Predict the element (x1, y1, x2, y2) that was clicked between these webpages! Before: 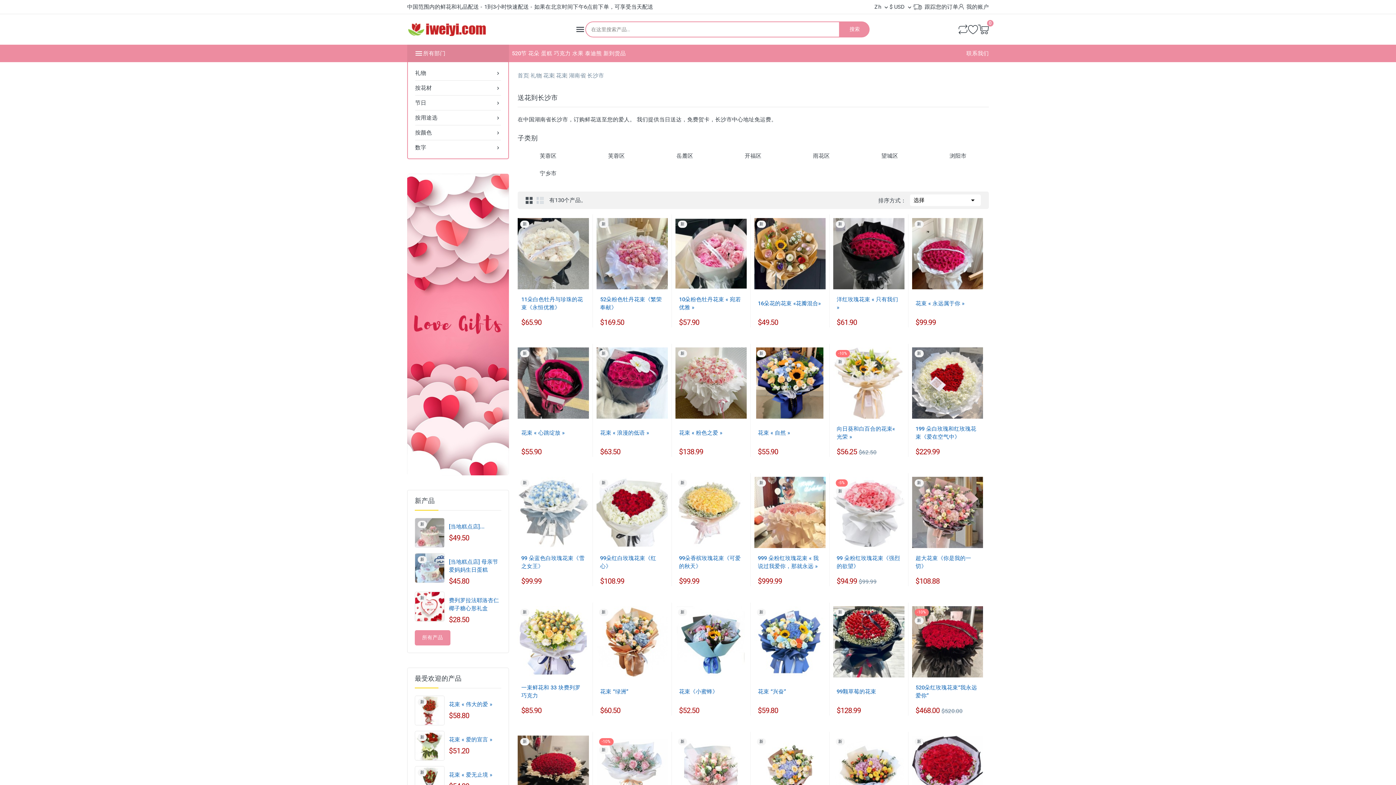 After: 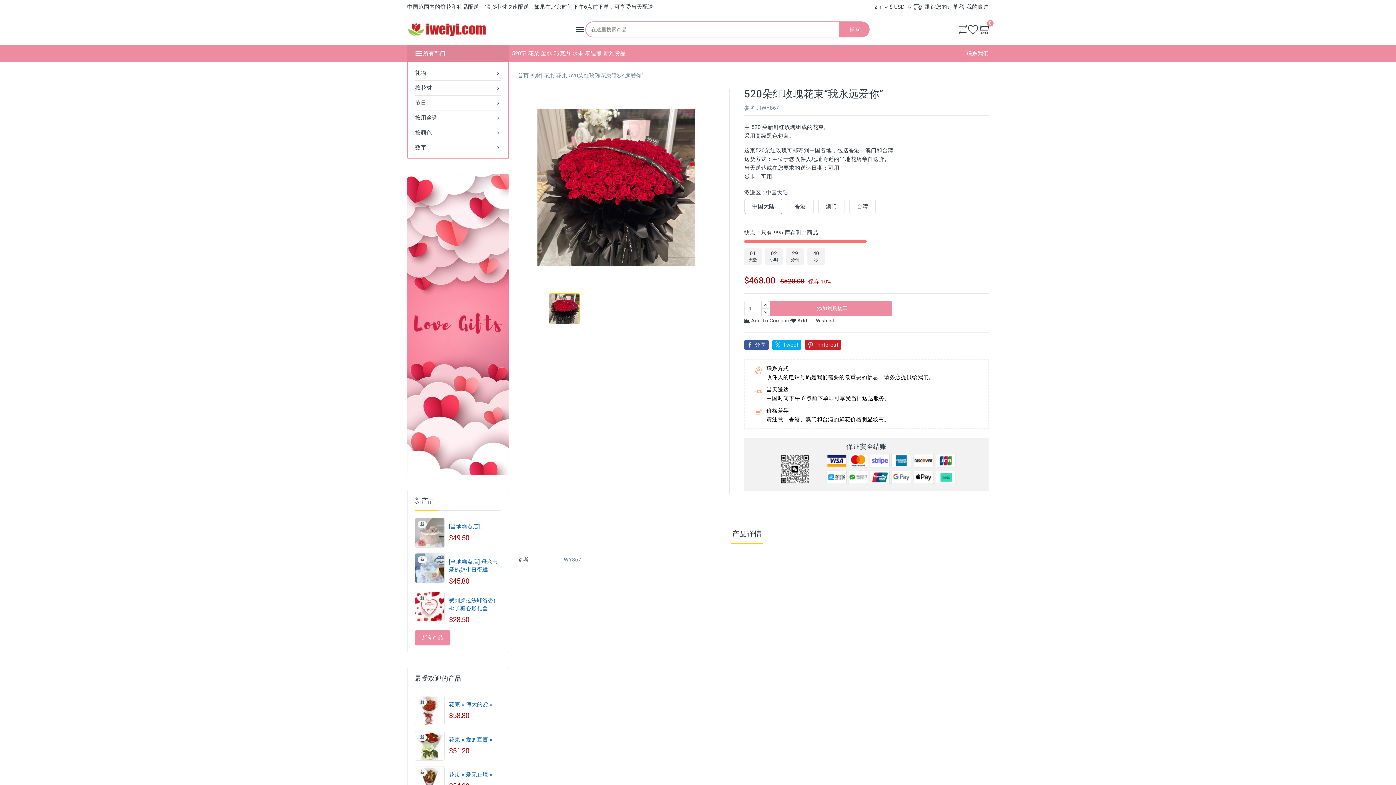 Action: label: 520朵红玫瑰花束“我永远爱你” bbox: (915, 683, 979, 699)